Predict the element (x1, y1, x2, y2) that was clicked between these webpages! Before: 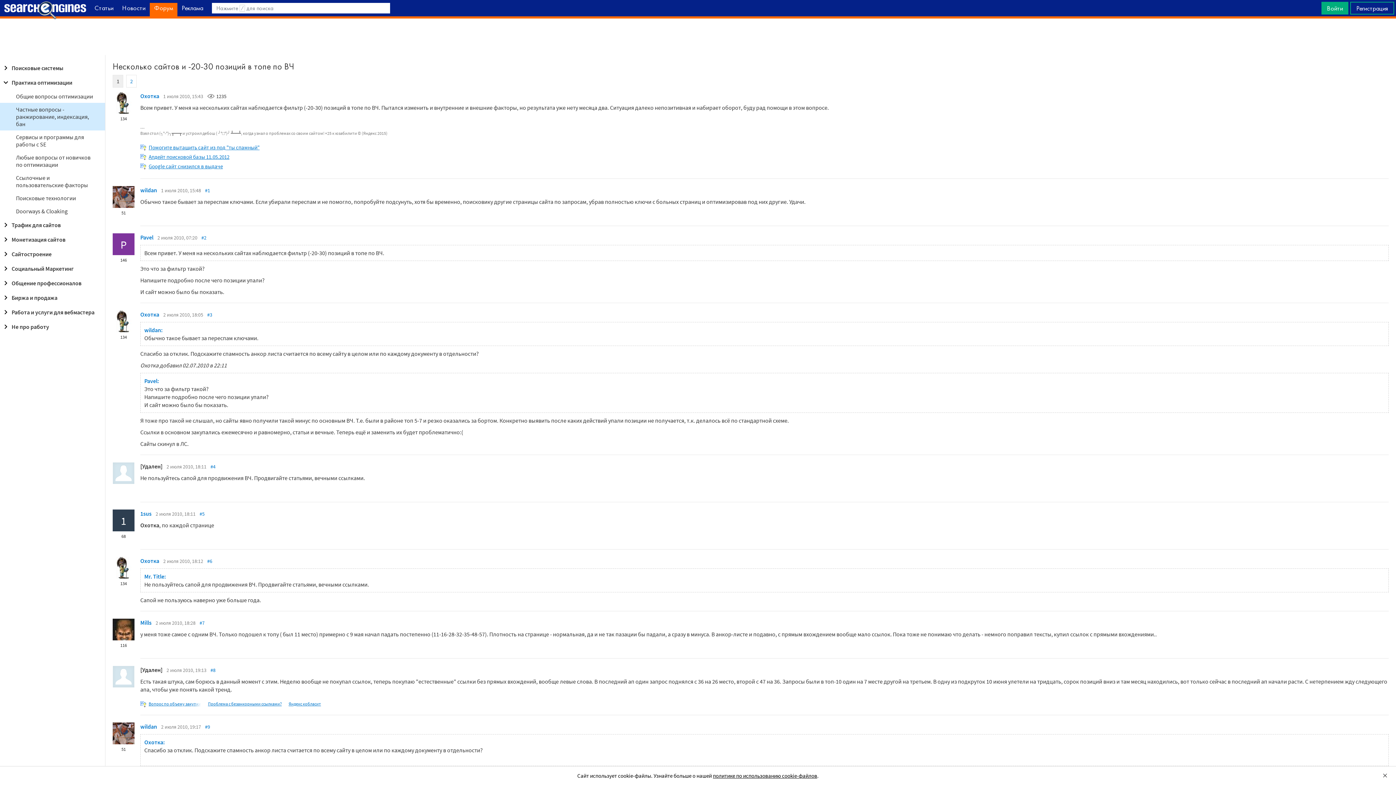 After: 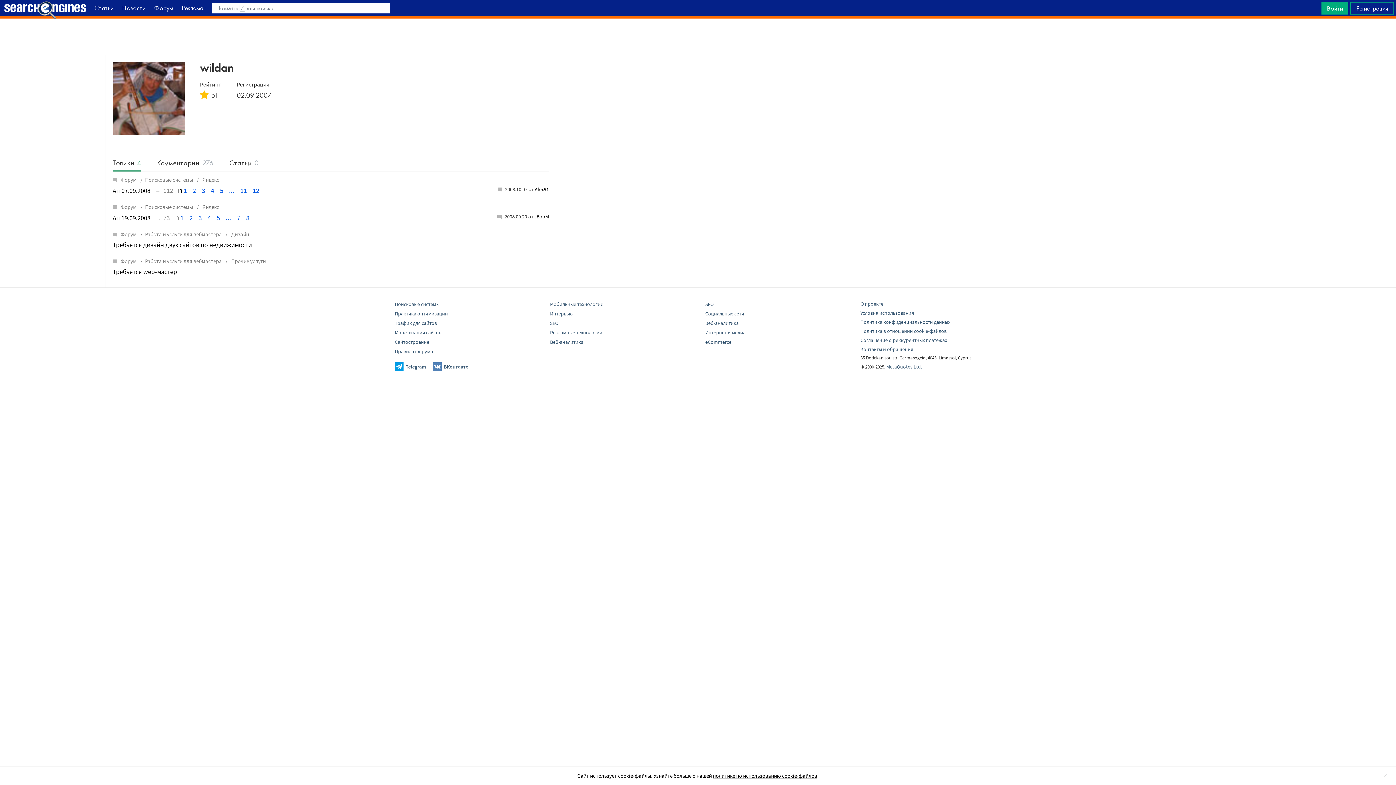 Action: label: wildan bbox: (140, 186, 157, 193)